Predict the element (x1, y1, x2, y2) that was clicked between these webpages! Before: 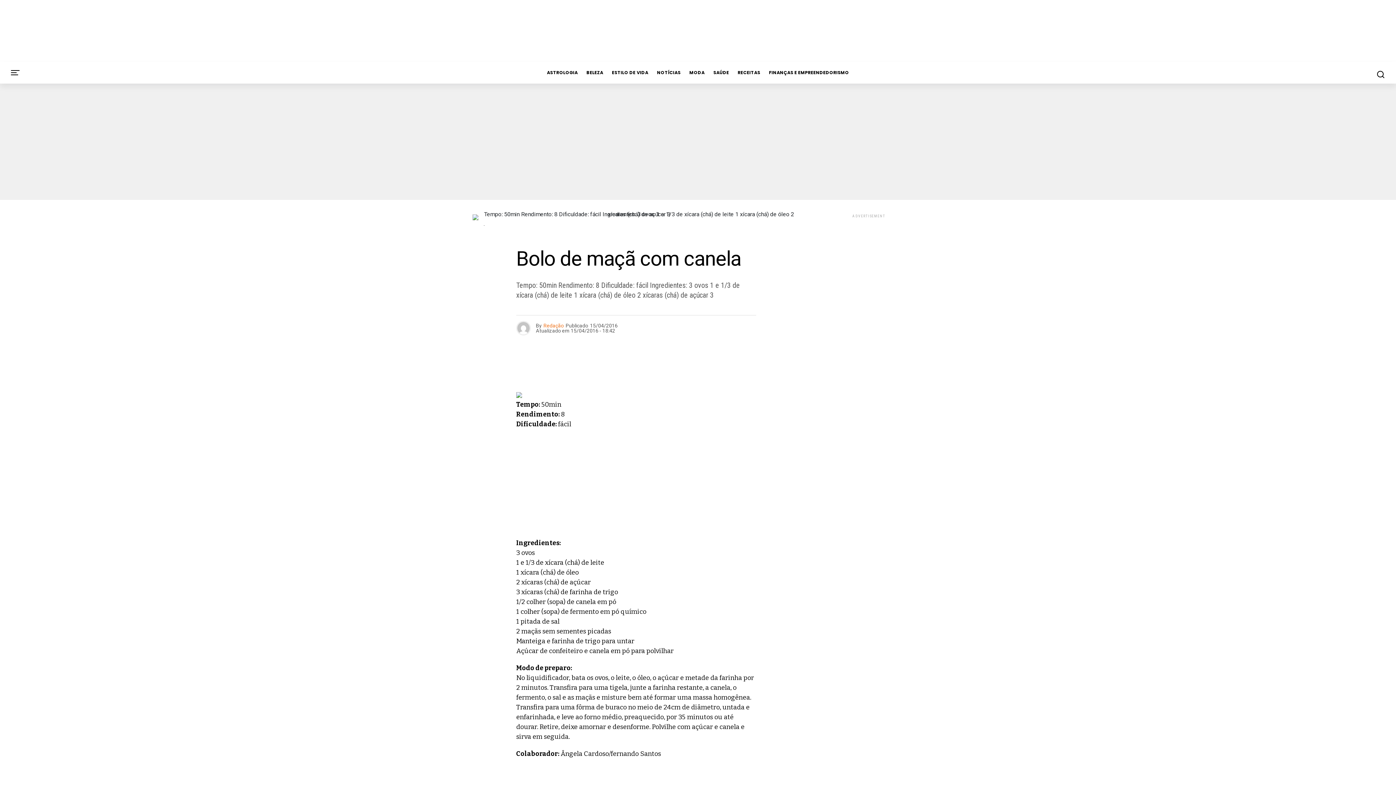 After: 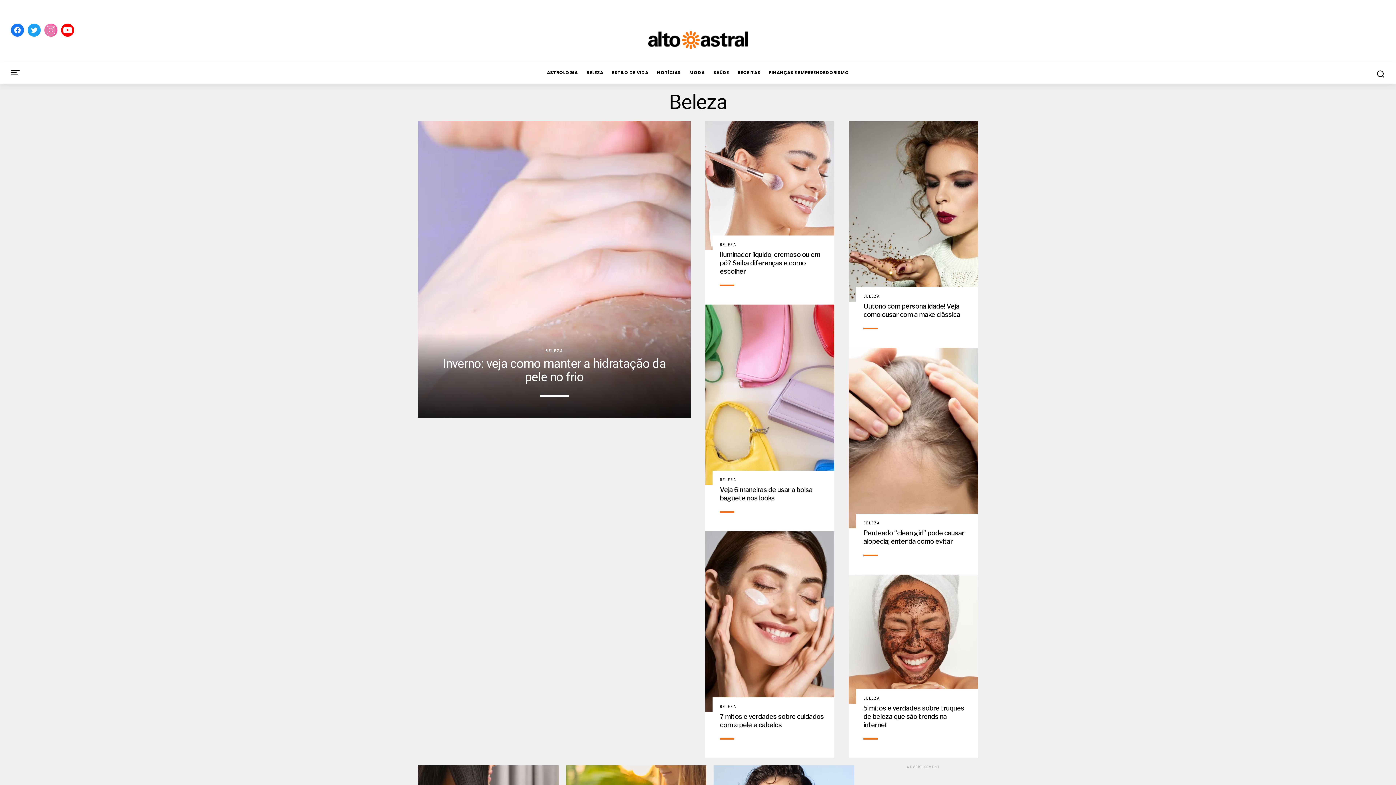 Action: bbox: (583, 61, 607, 83) label: BELEZA